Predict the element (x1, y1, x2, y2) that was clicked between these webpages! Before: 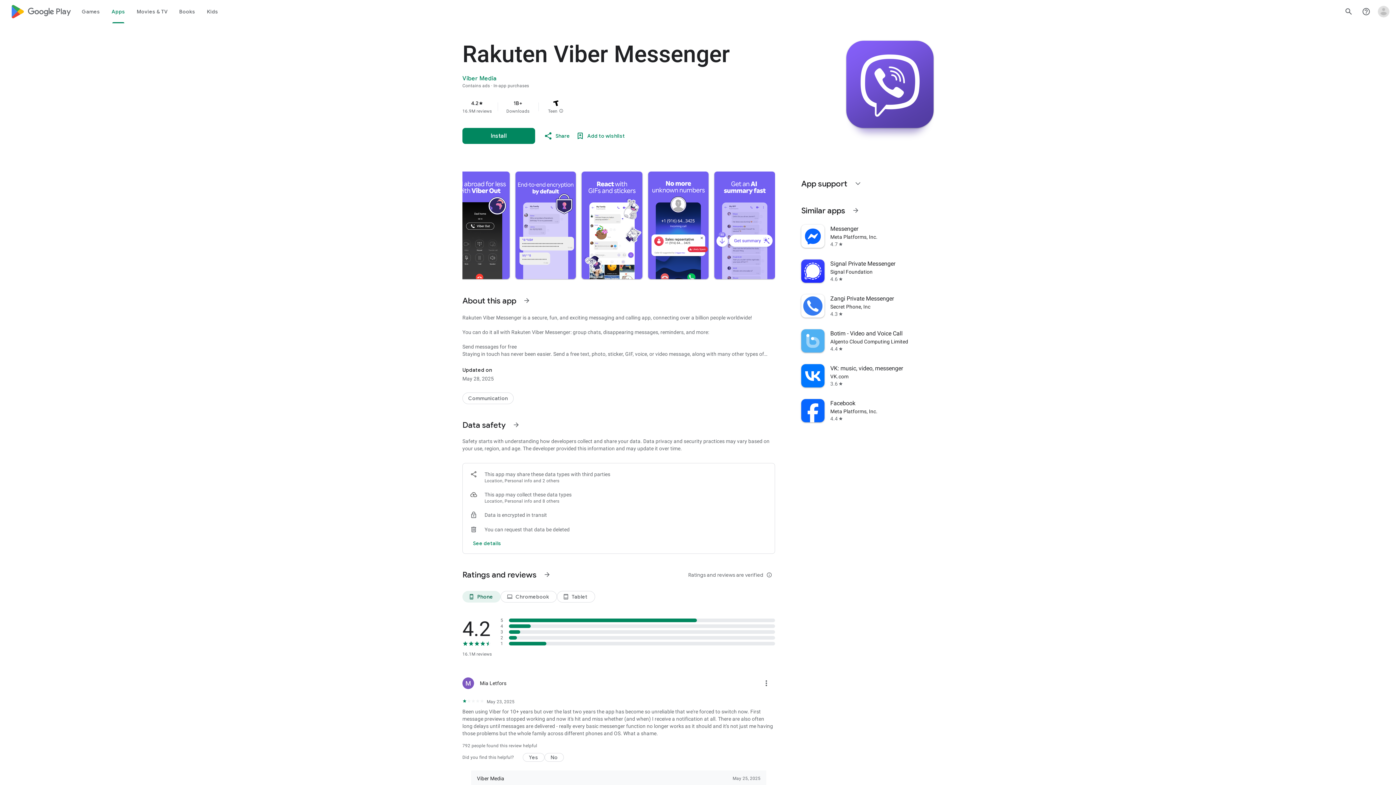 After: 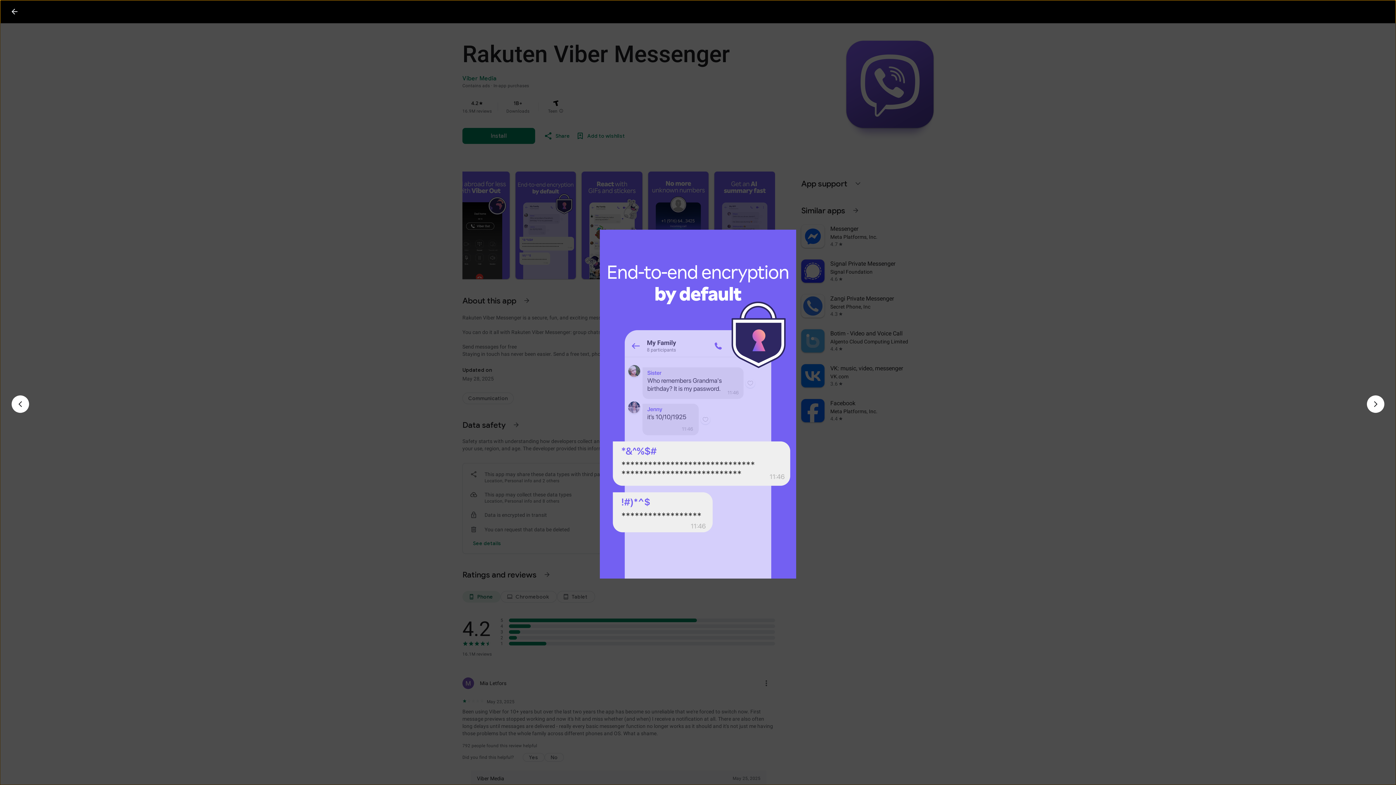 Action: bbox: (515, 171, 576, 279)